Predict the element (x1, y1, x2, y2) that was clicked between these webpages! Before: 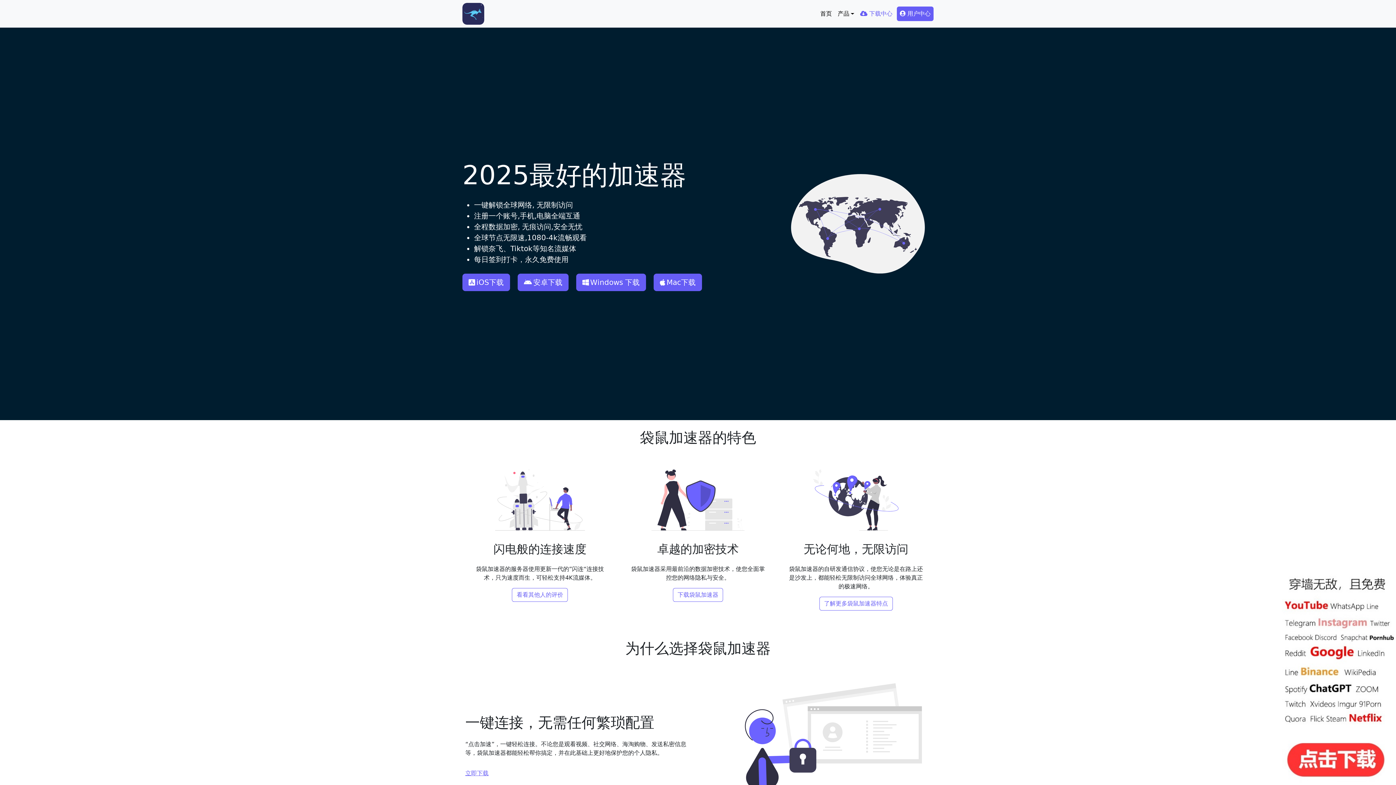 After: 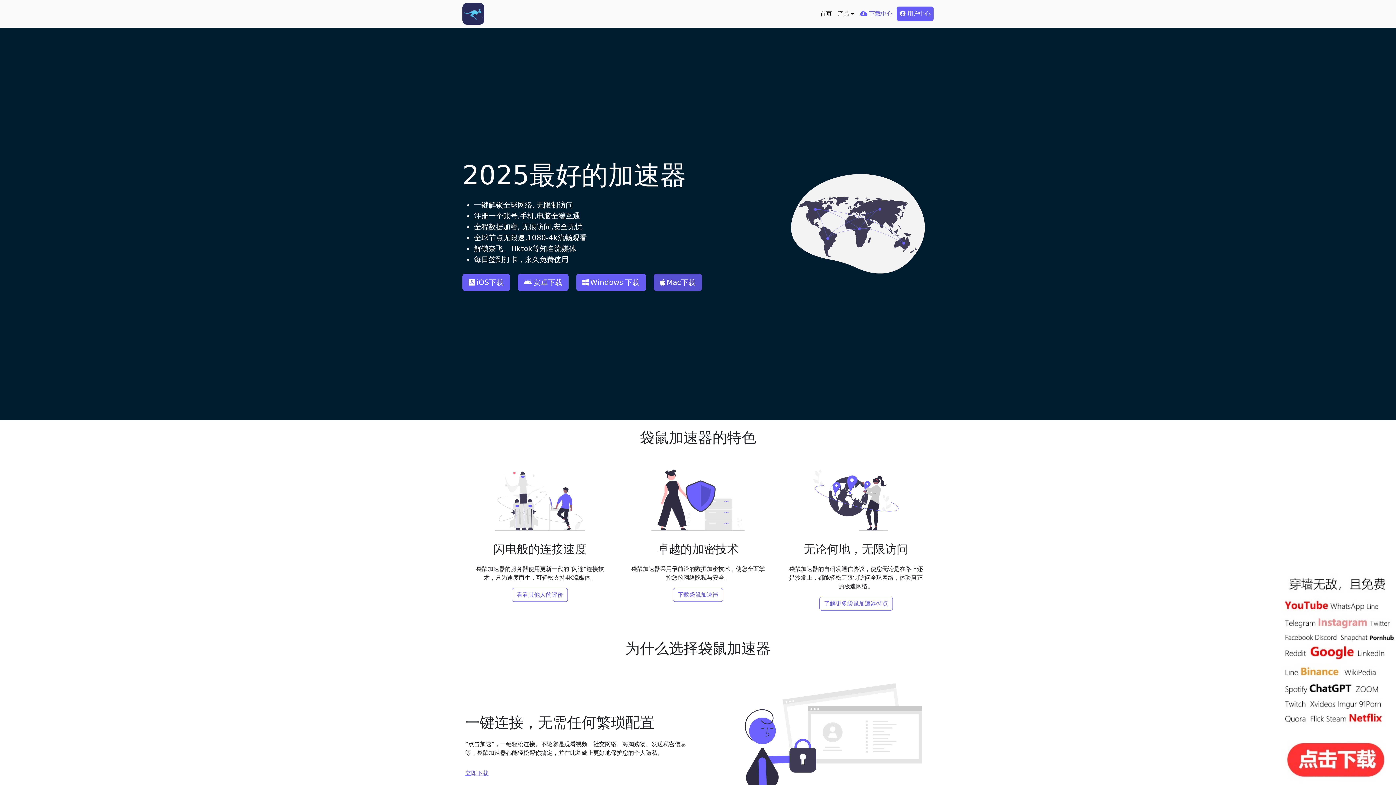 Action: bbox: (653, 273, 702, 291) label: Mac下载